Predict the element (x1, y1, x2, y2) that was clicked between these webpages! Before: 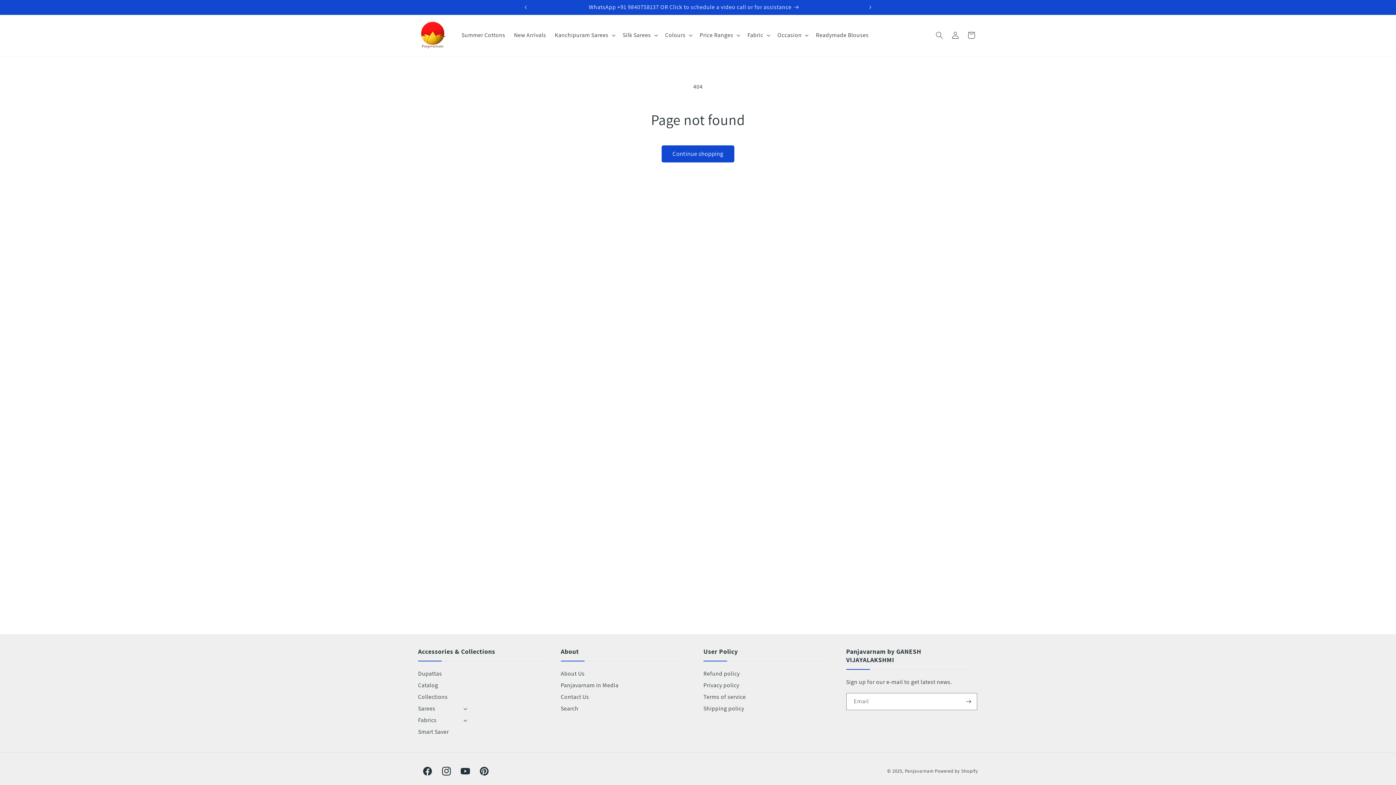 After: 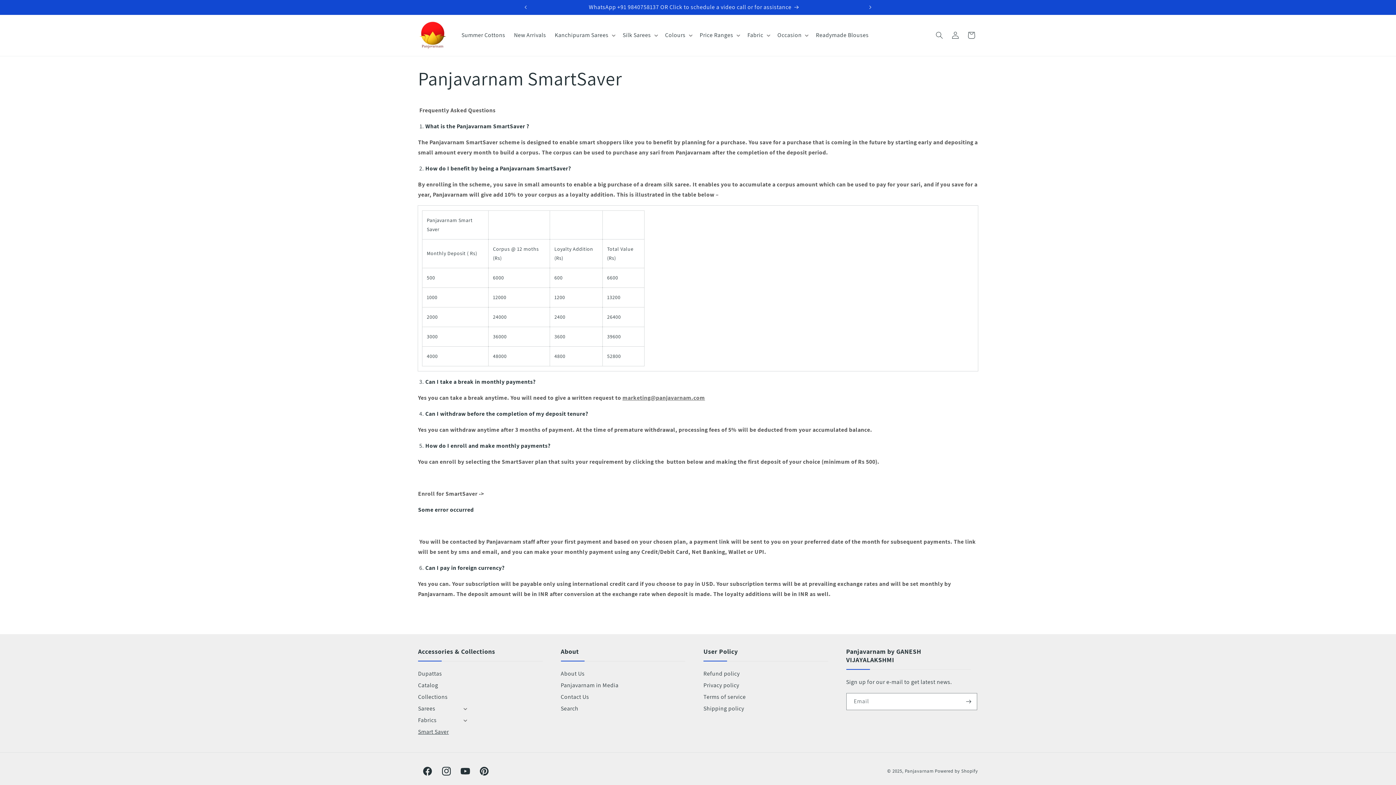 Action: bbox: (418, 726, 448, 738) label: Smart Saver